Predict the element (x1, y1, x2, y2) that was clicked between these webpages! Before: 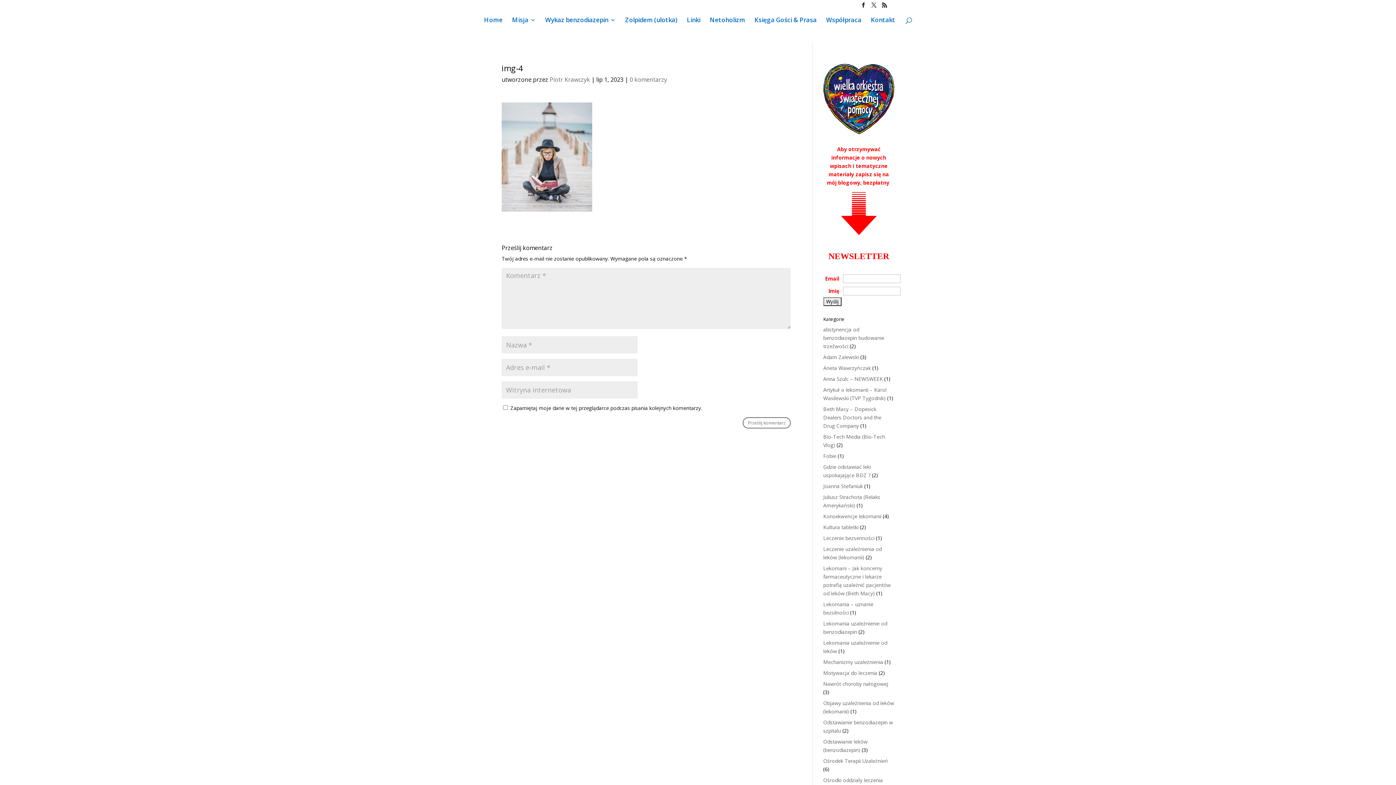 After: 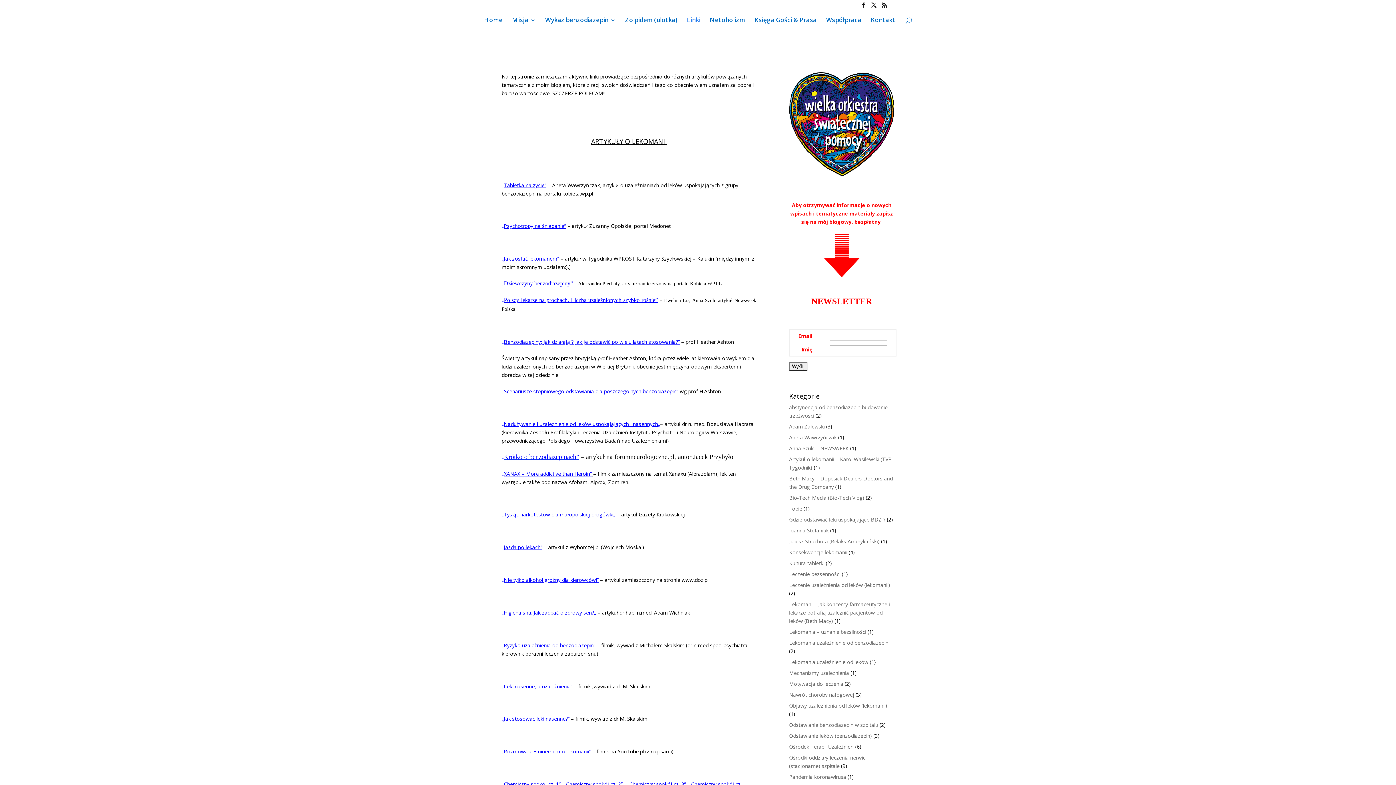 Action: bbox: (687, 17, 700, 35) label: Linki